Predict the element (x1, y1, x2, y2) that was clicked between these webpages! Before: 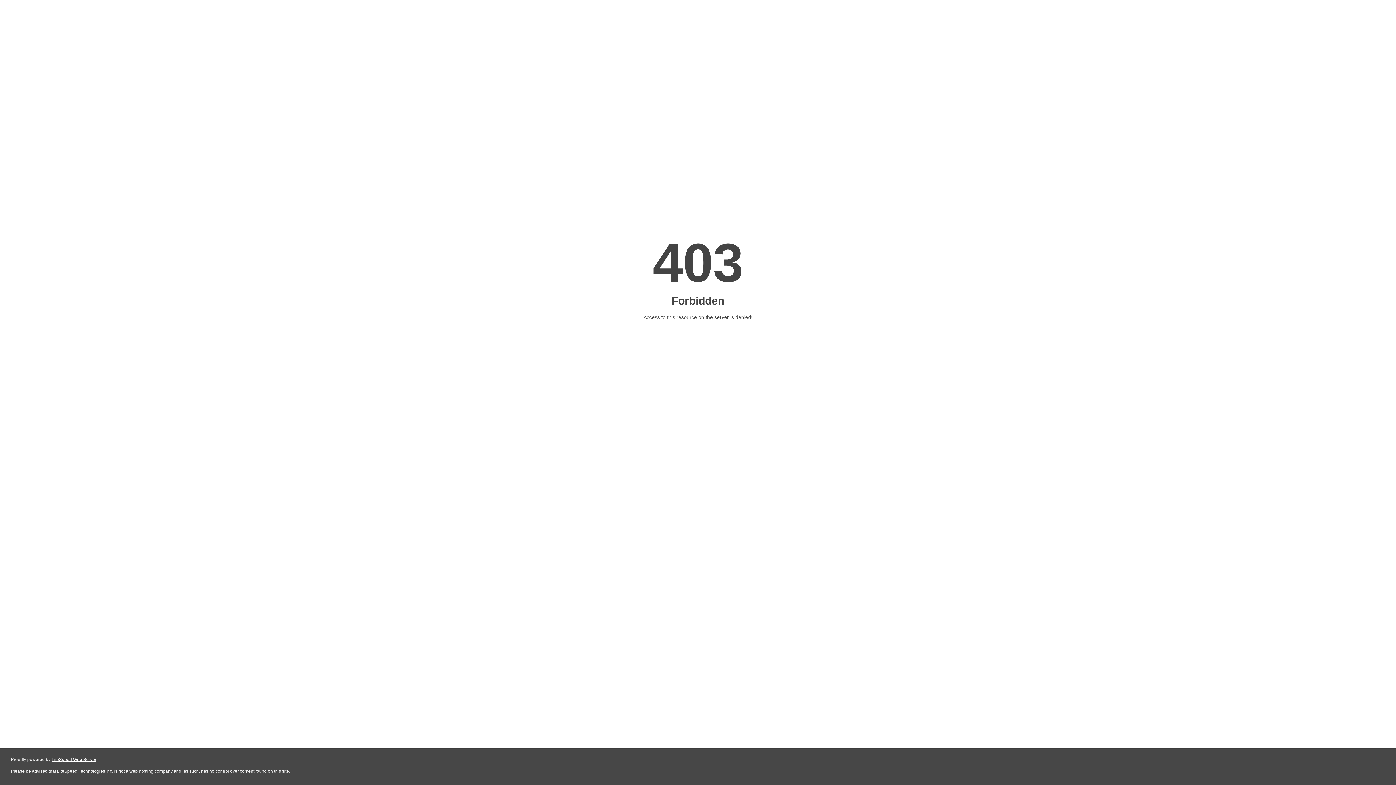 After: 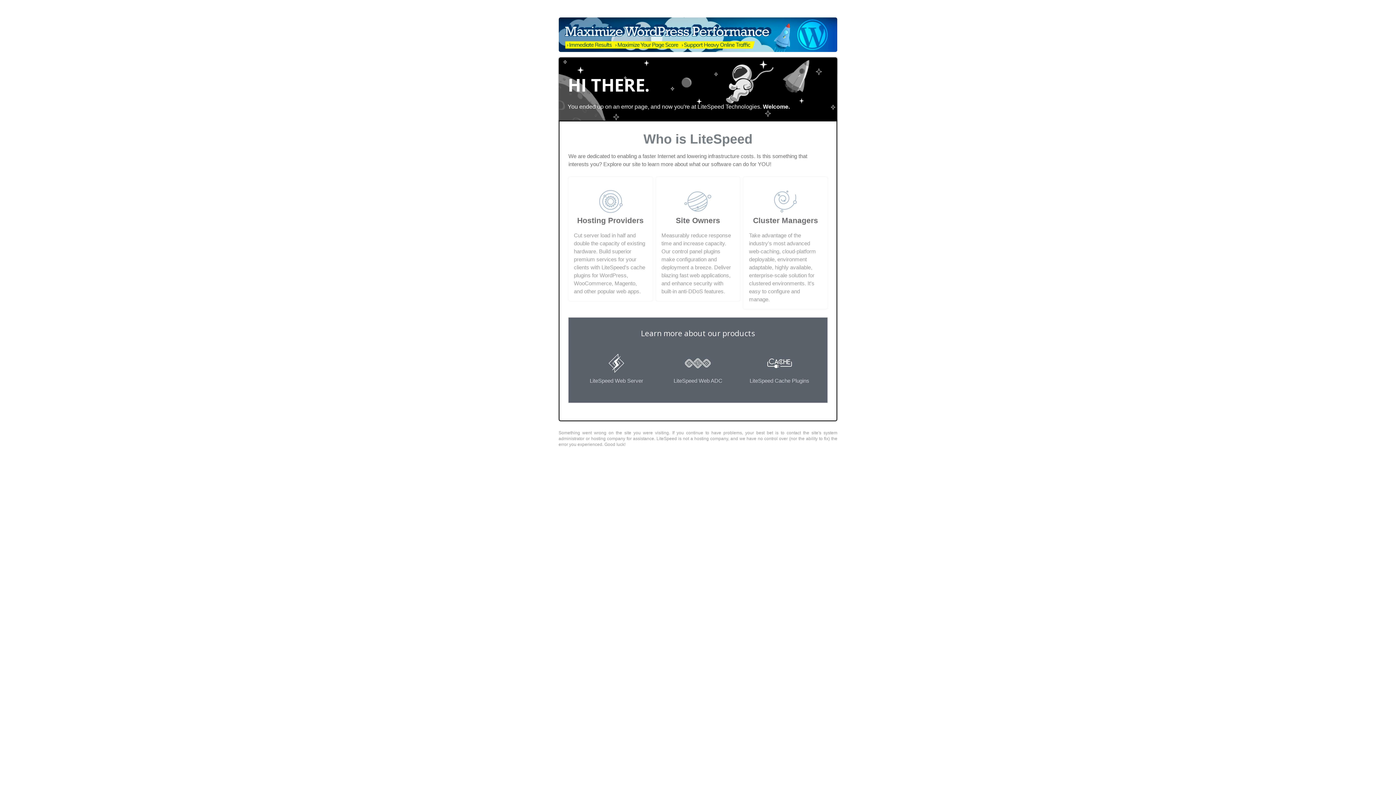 Action: label: LiteSpeed Web Server bbox: (51, 757, 96, 762)